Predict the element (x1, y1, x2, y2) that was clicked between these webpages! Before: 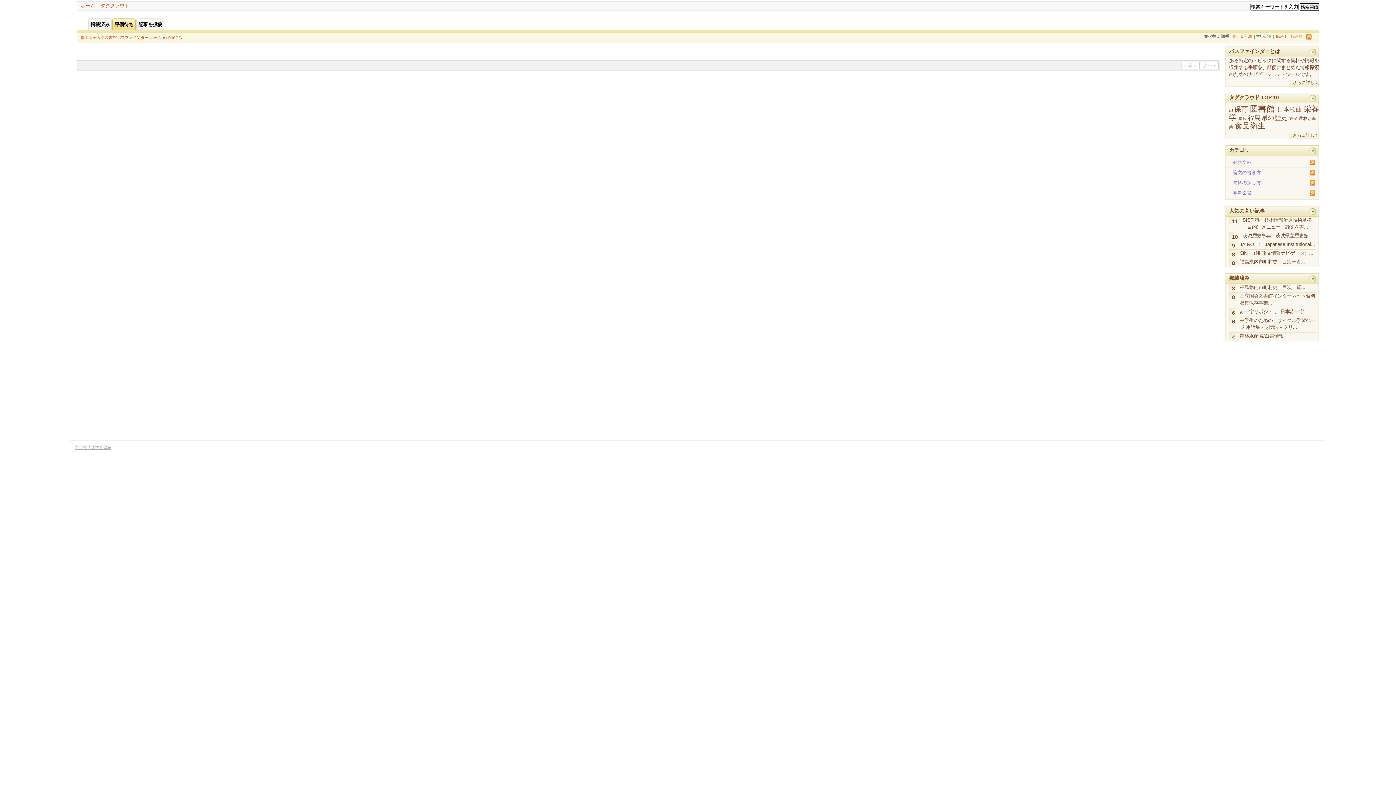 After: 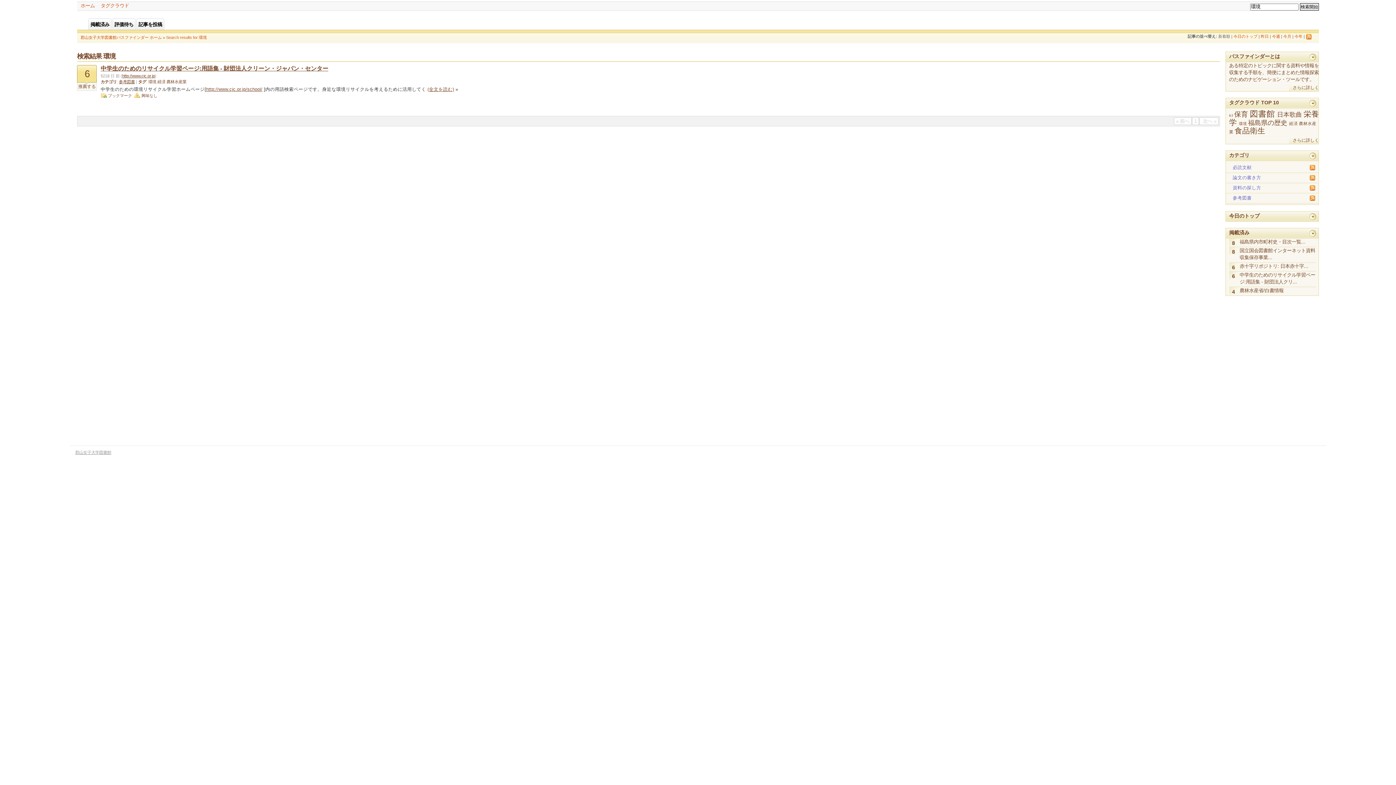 Action: bbox: (1239, 116, 1247, 120) label: 環境